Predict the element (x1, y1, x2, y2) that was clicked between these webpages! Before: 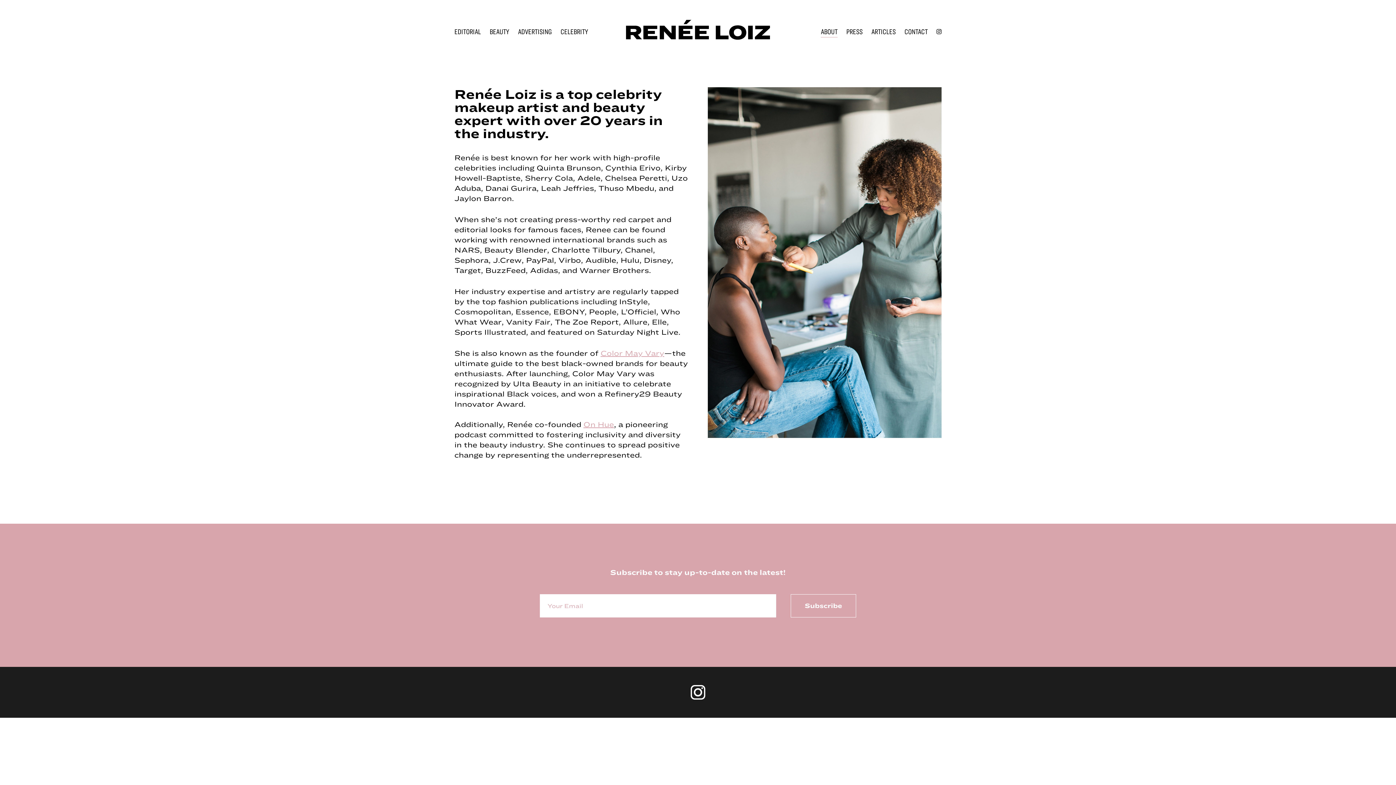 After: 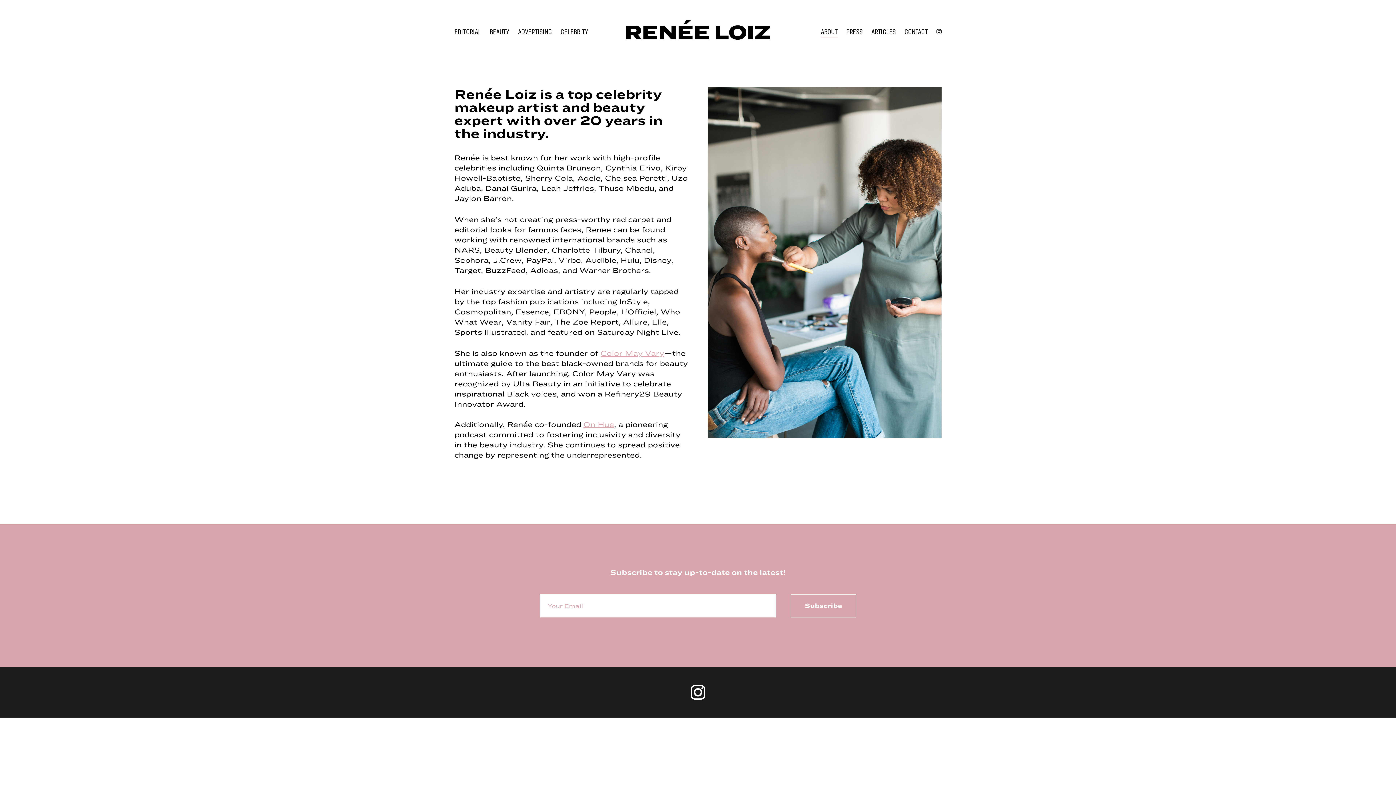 Action: bbox: (690, 686, 705, 694)